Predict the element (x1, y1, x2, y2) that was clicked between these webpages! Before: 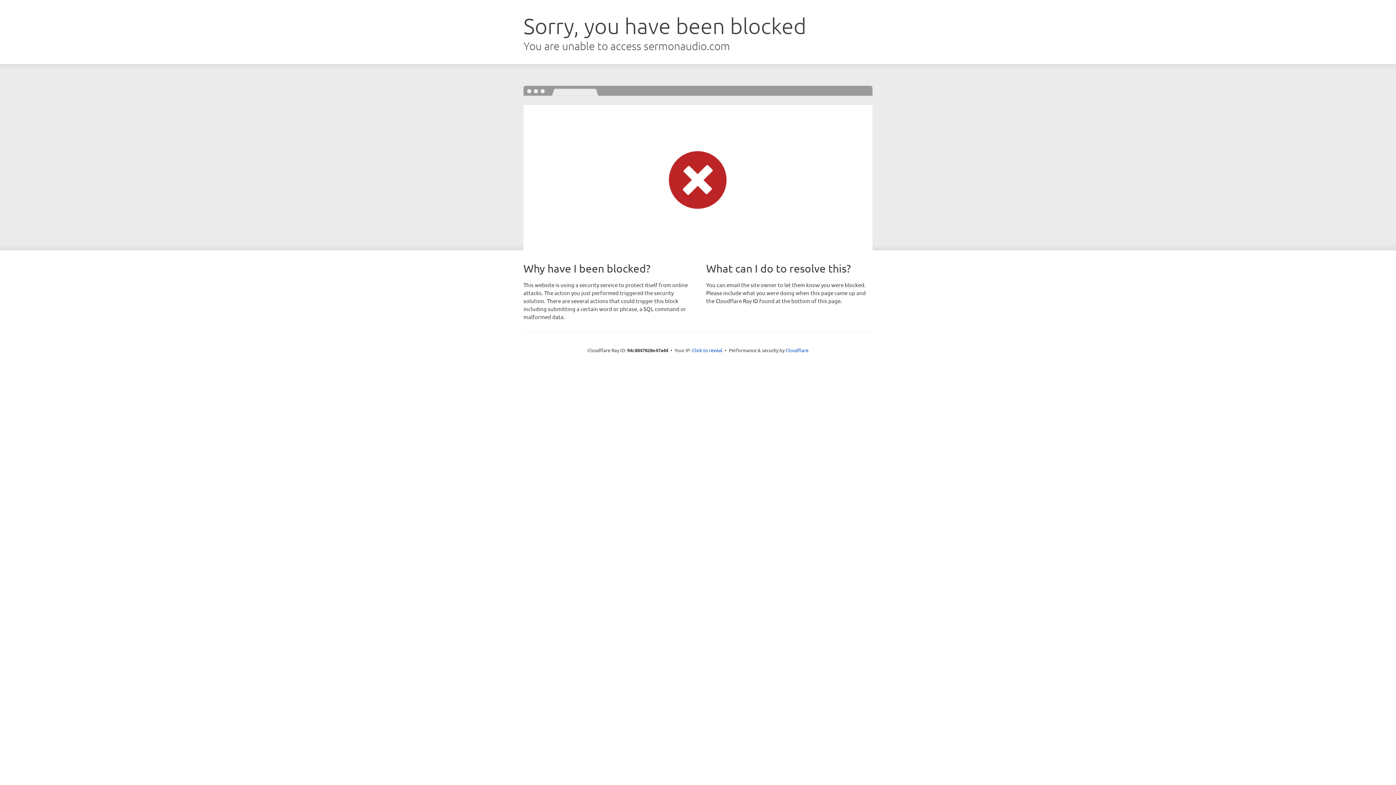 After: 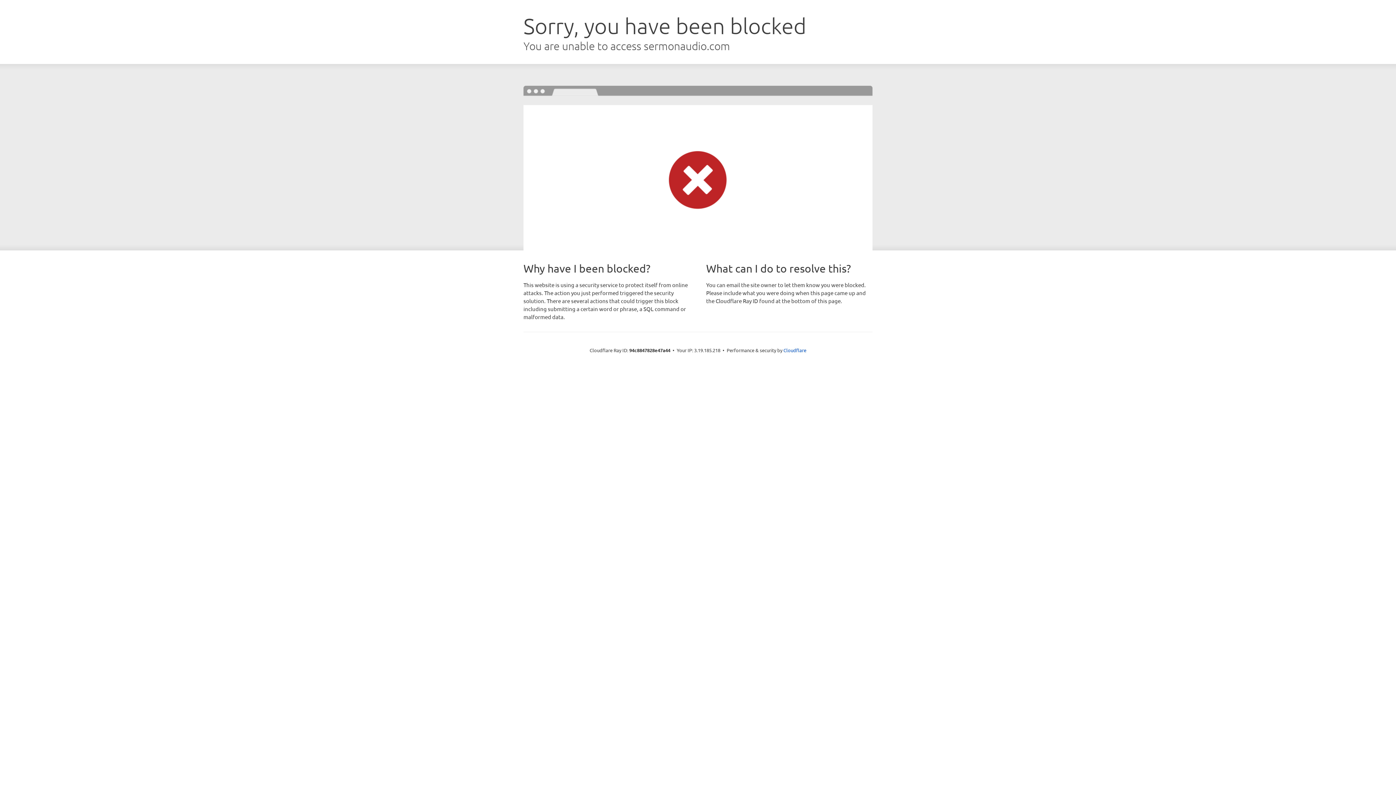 Action: bbox: (692, 346, 722, 353) label: Click to reveal